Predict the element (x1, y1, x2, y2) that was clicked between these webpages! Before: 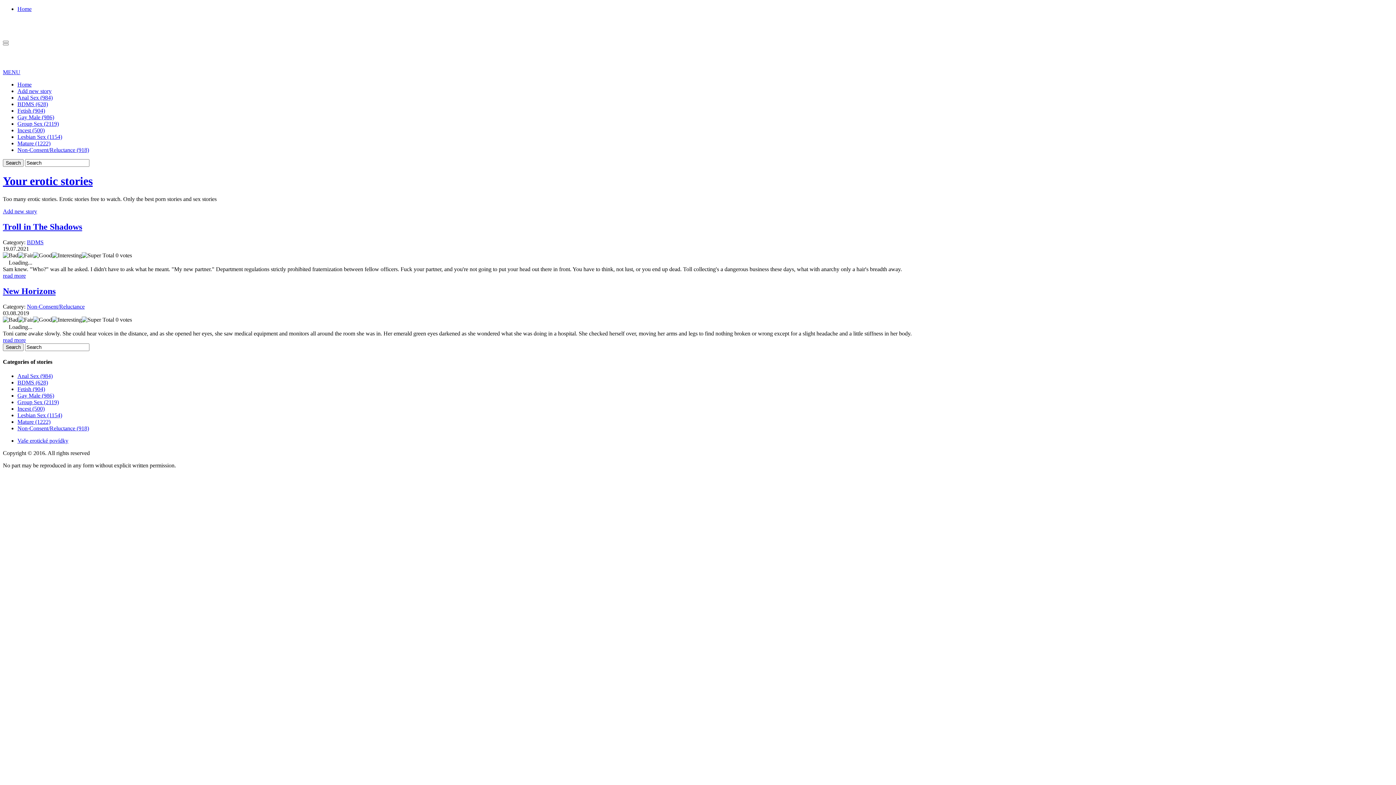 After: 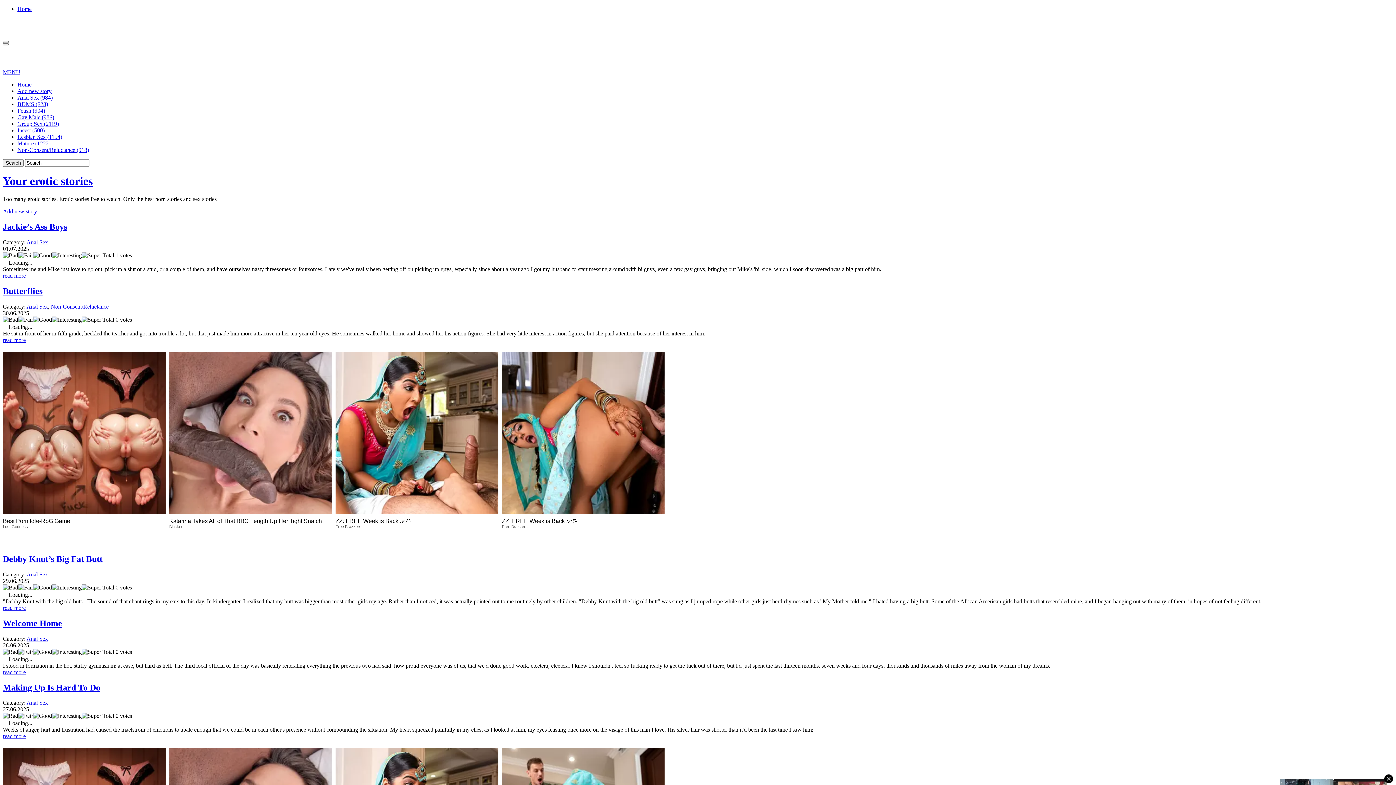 Action: bbox: (17, 373, 52, 379) label: Anal Sex (984)